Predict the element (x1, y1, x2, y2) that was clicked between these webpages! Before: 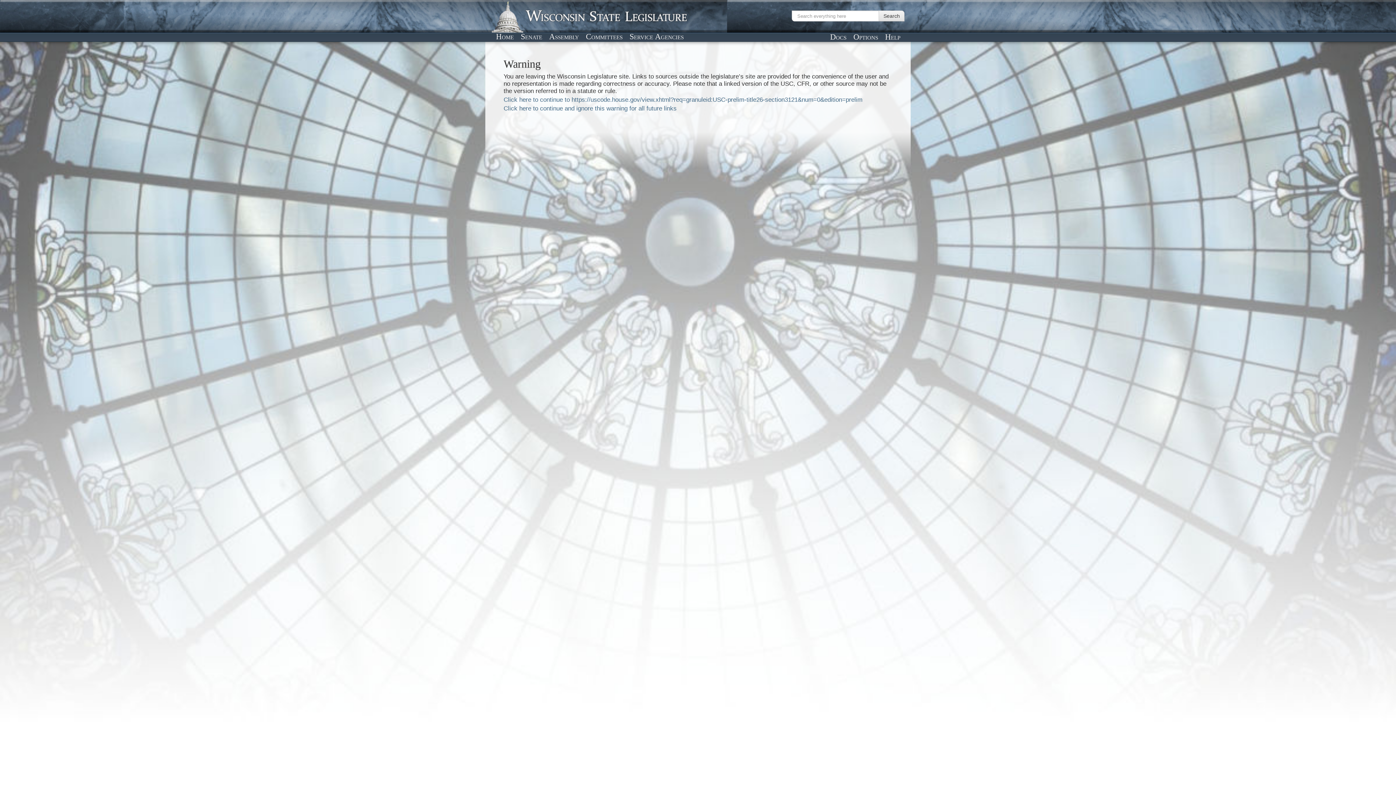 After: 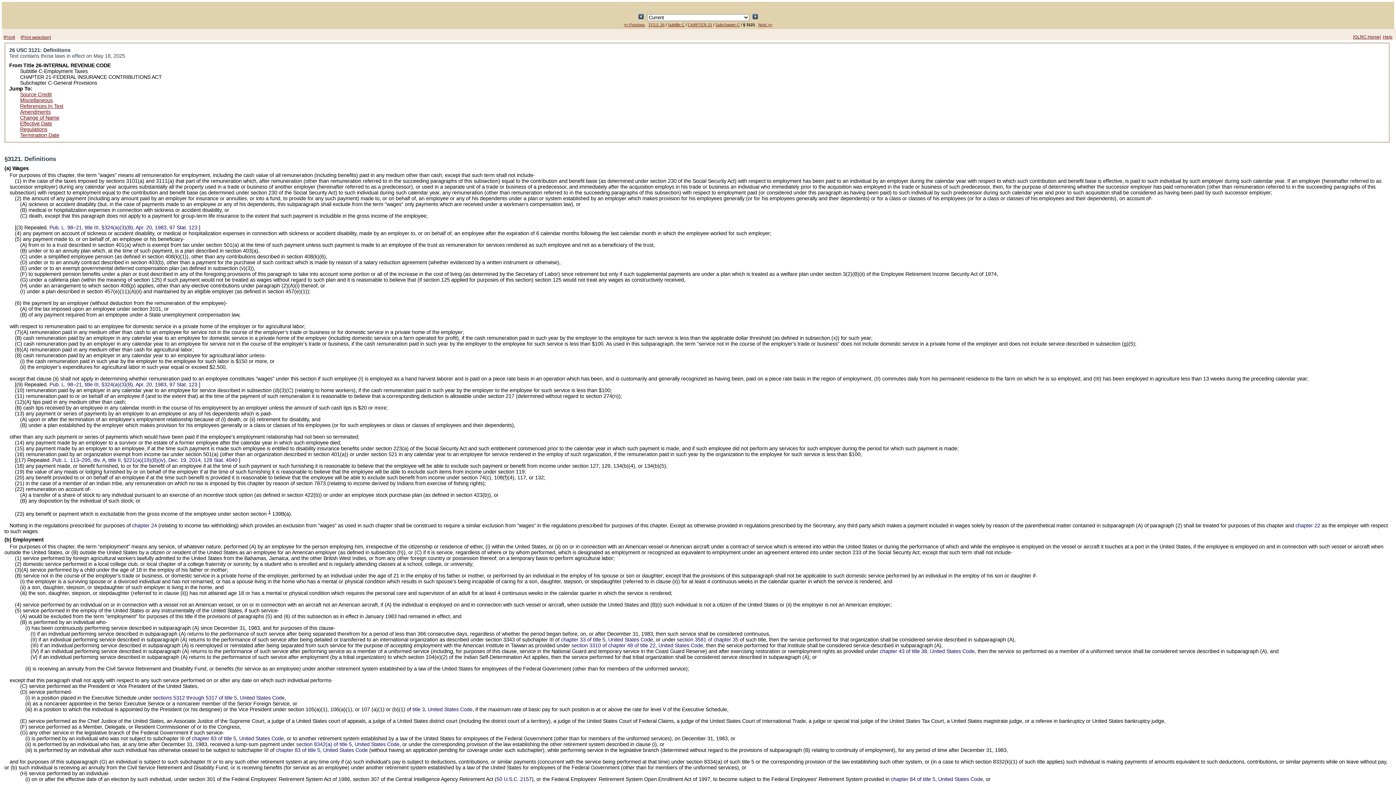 Action: label: Click here to continue to https://uscode.house.gov/view.xhtml?req=granuleid:USC-prelim-title26-section3121&num=0&edition=prelim bbox: (503, 96, 862, 103)